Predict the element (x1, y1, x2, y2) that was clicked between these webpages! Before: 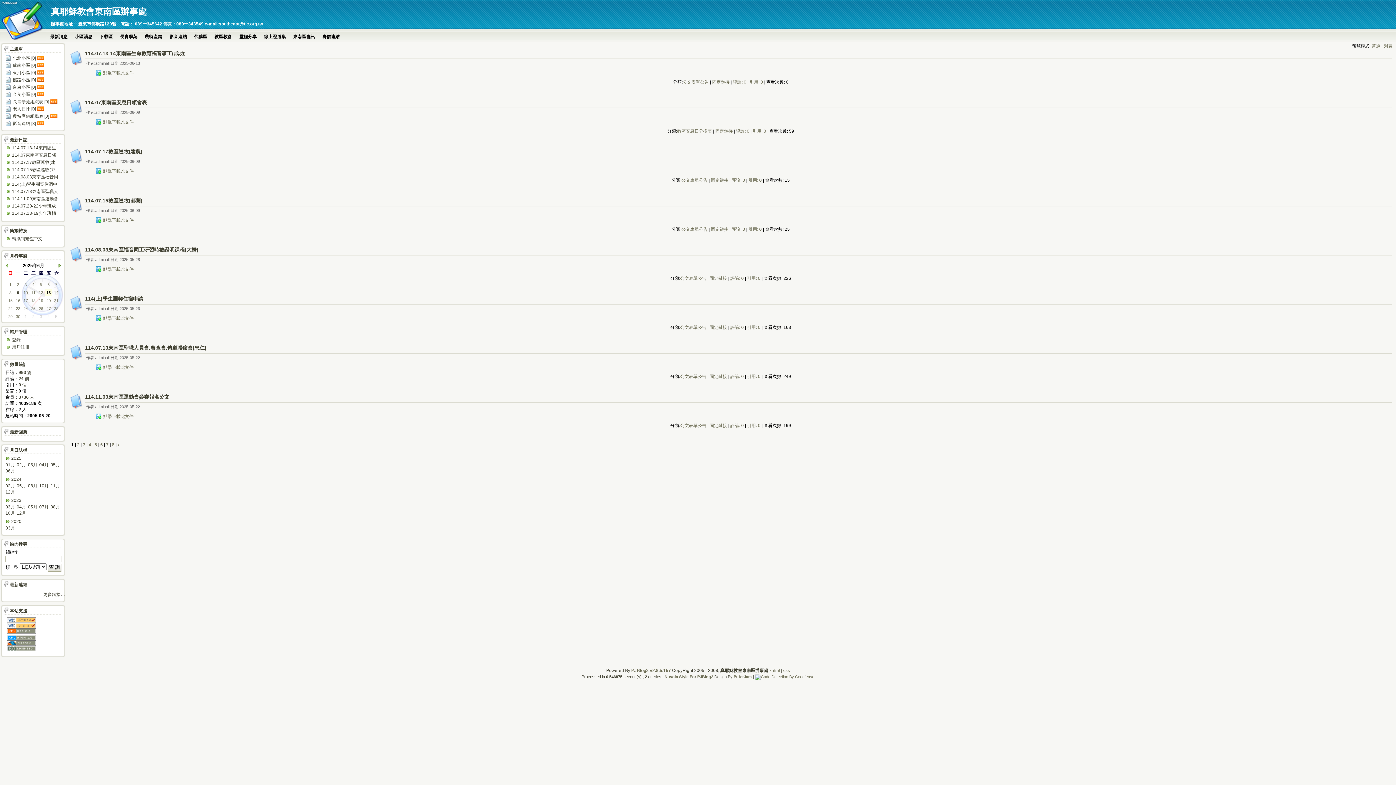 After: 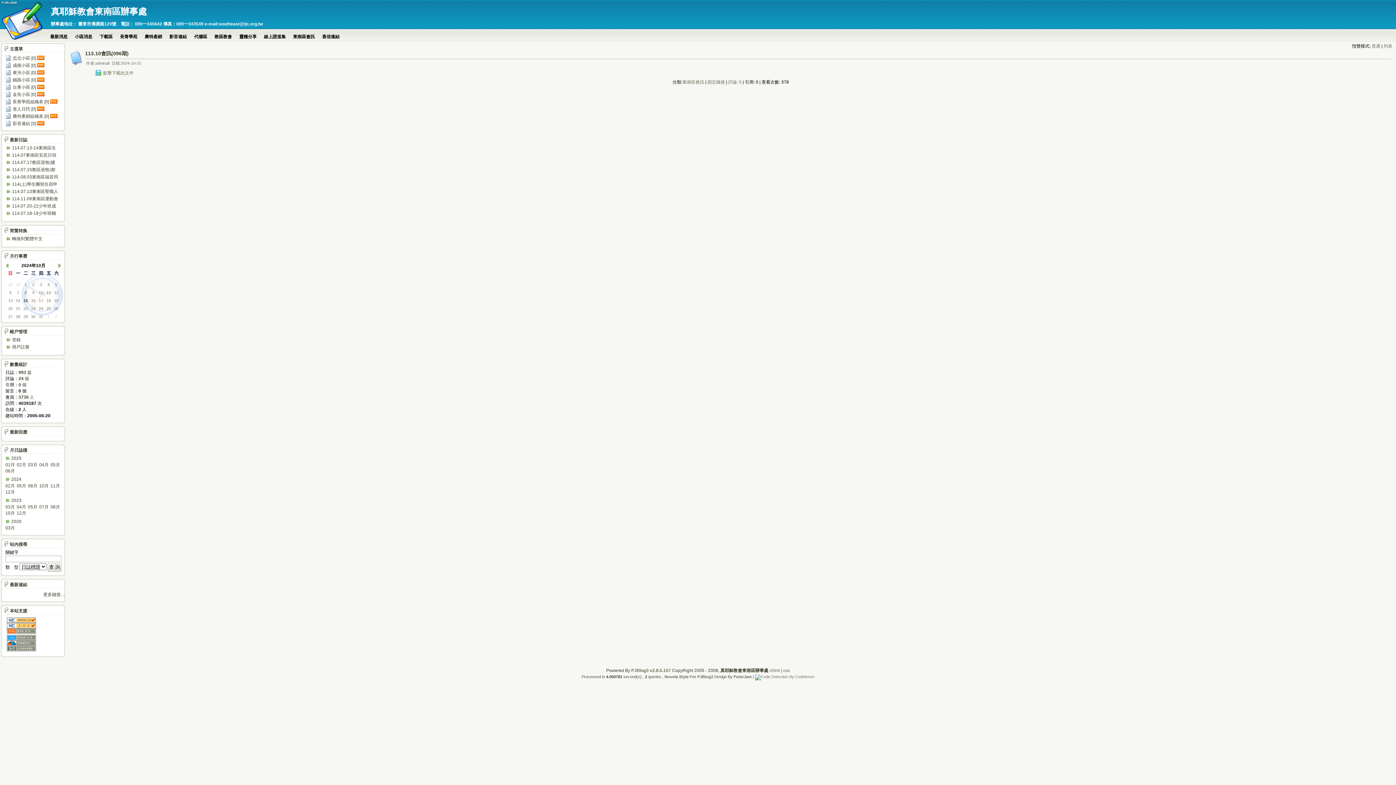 Action: bbox: (39, 483, 48, 488) label: 10月